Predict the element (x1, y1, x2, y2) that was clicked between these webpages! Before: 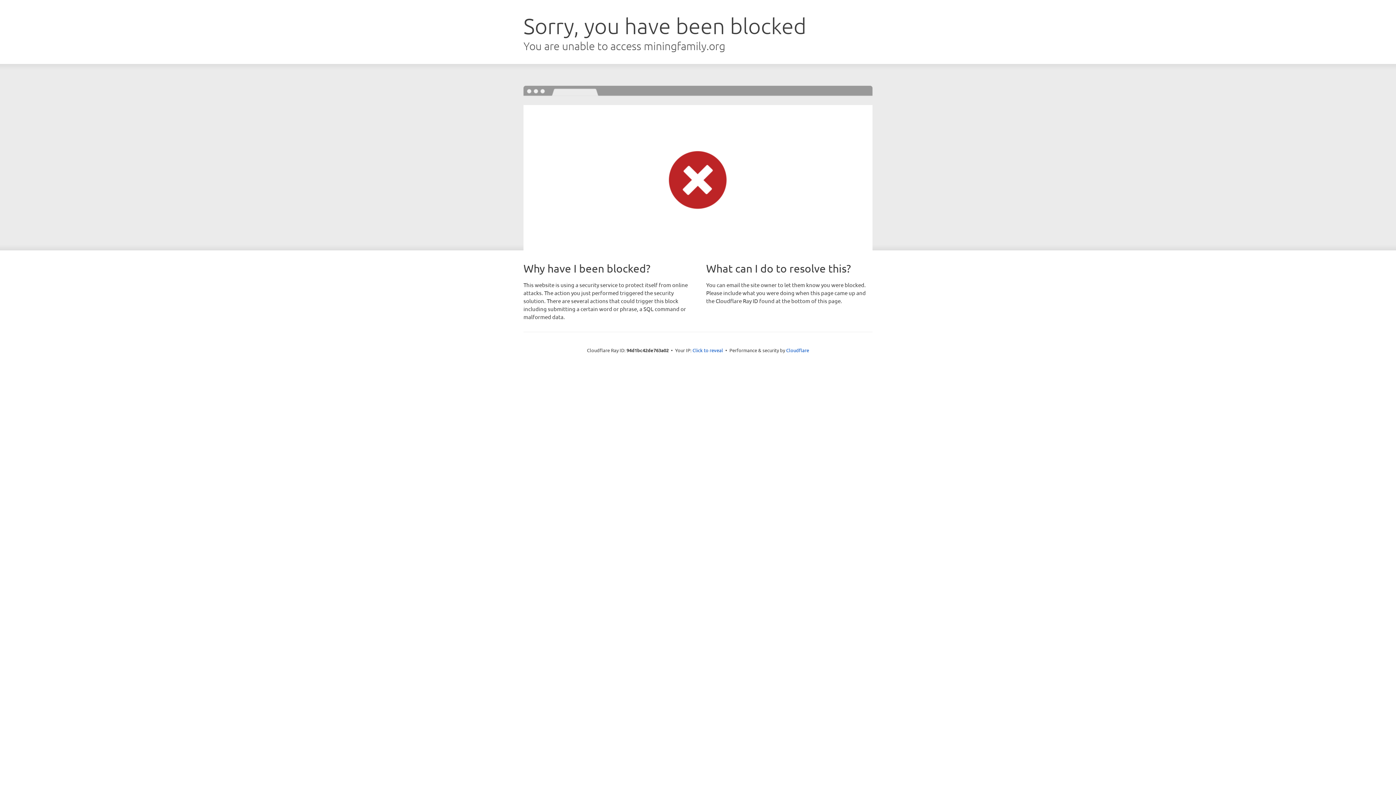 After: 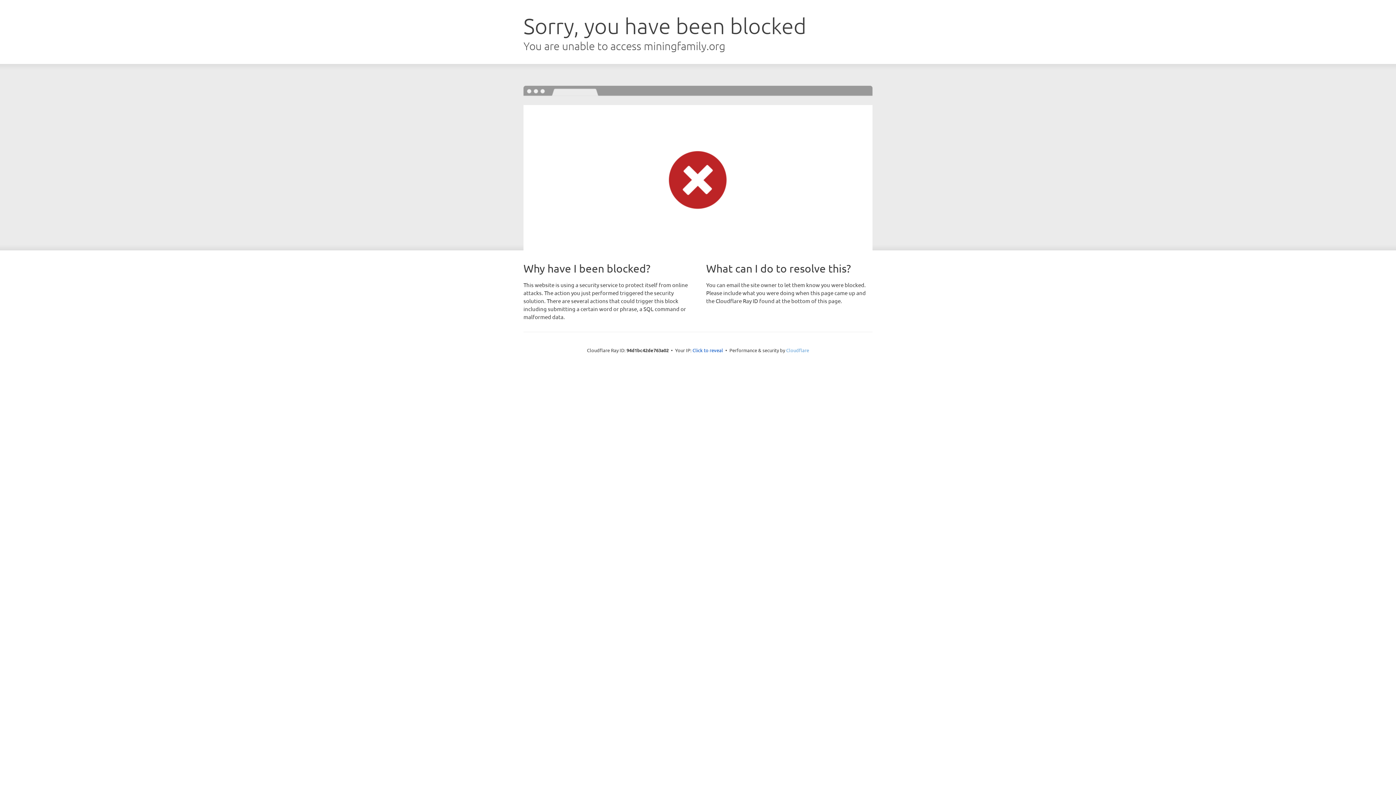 Action: bbox: (786, 347, 809, 353) label: Cloudflare